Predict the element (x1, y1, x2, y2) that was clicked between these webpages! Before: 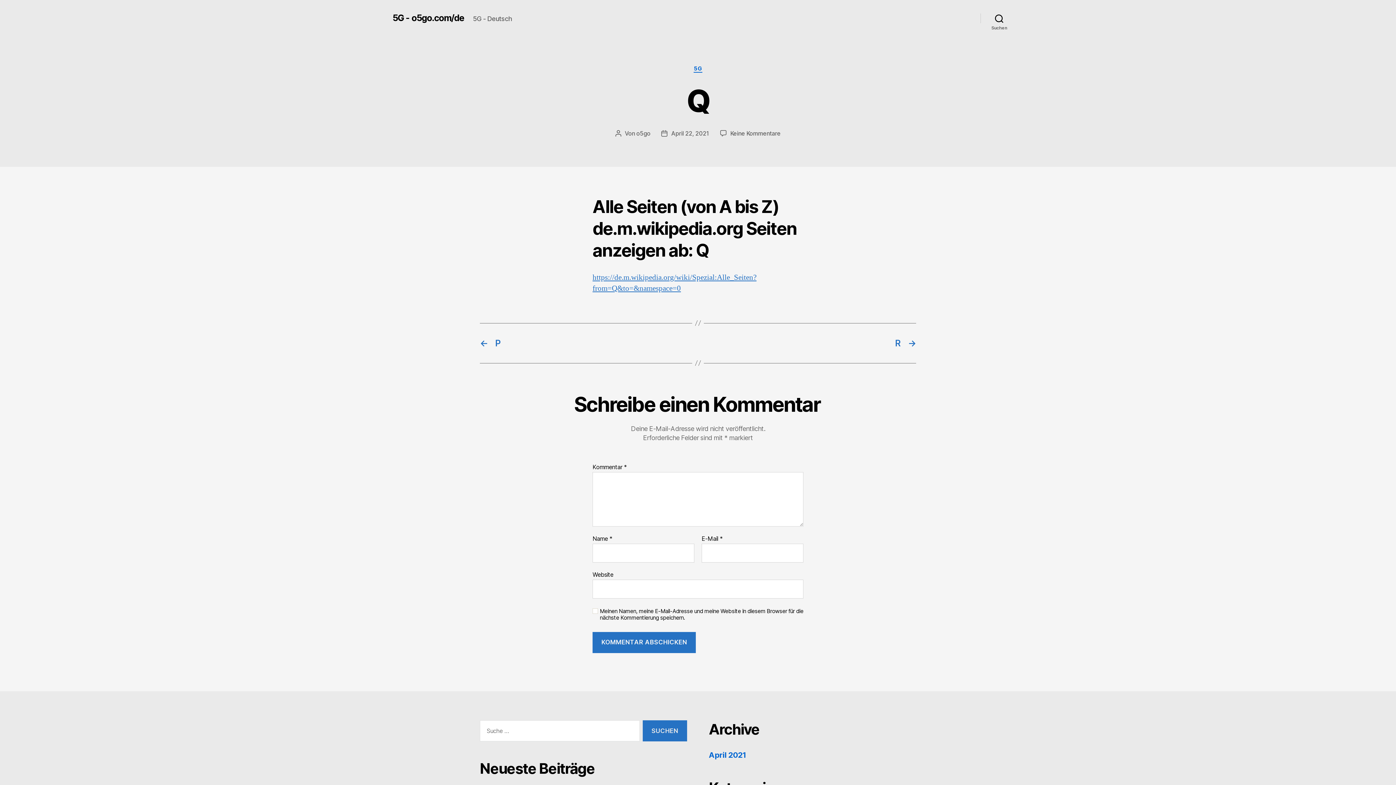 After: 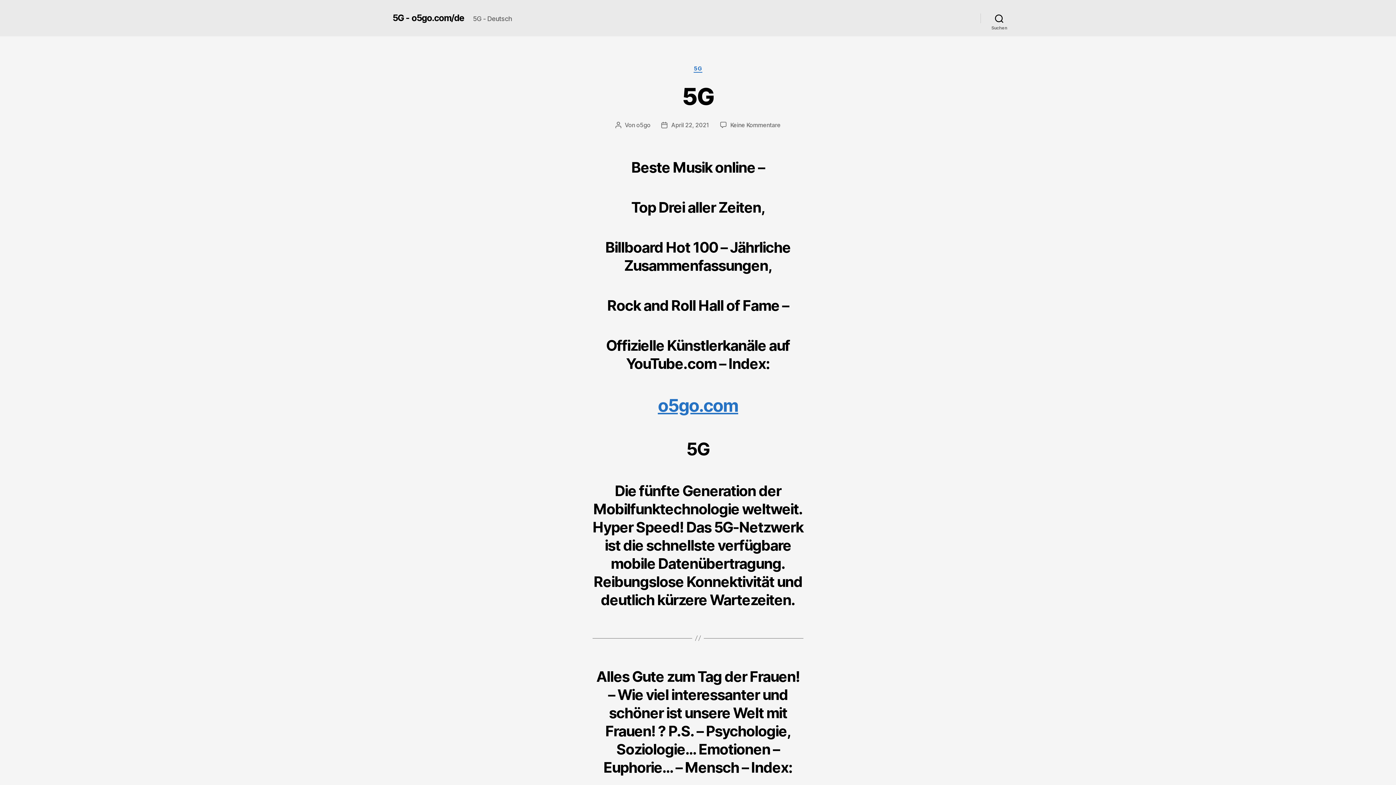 Action: label: 5G - o5go.com/de bbox: (392, 13, 464, 22)